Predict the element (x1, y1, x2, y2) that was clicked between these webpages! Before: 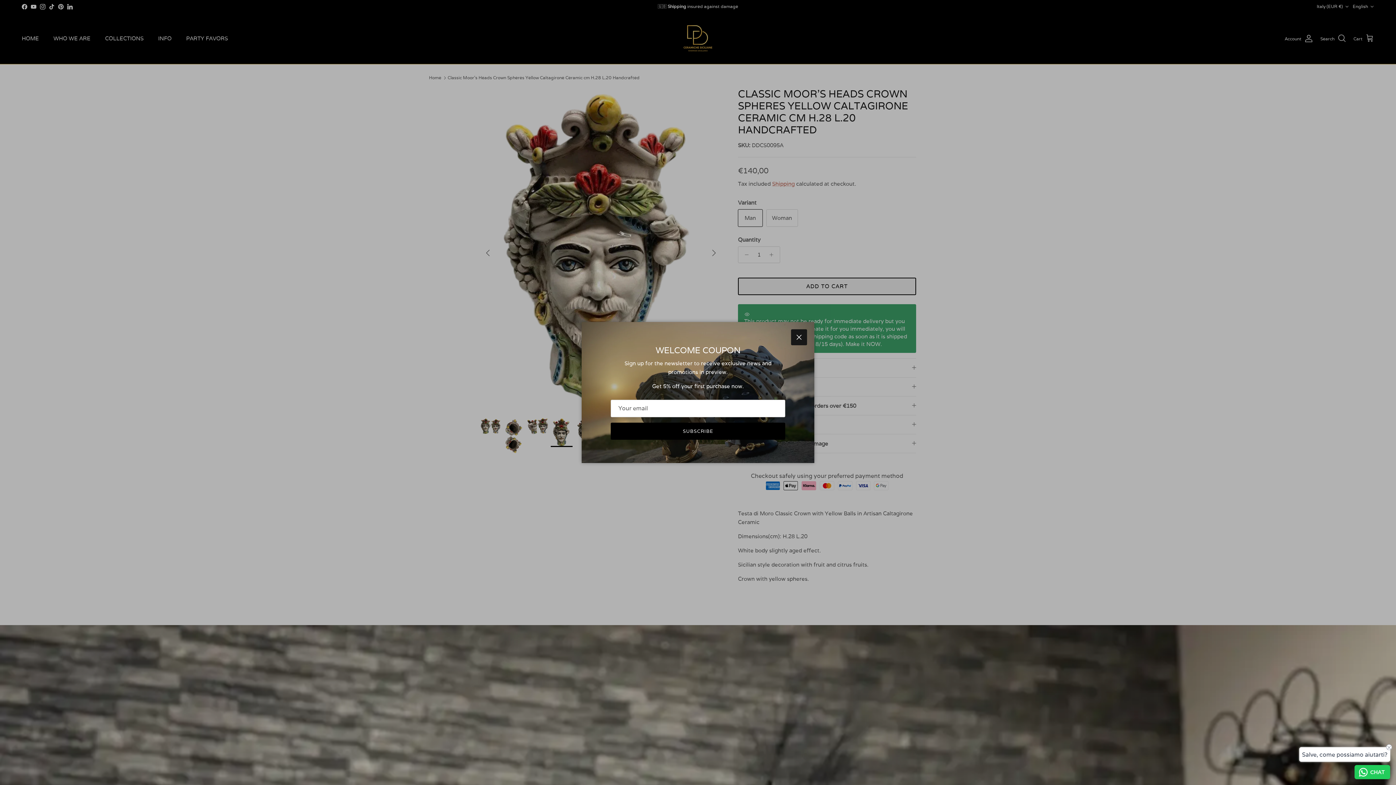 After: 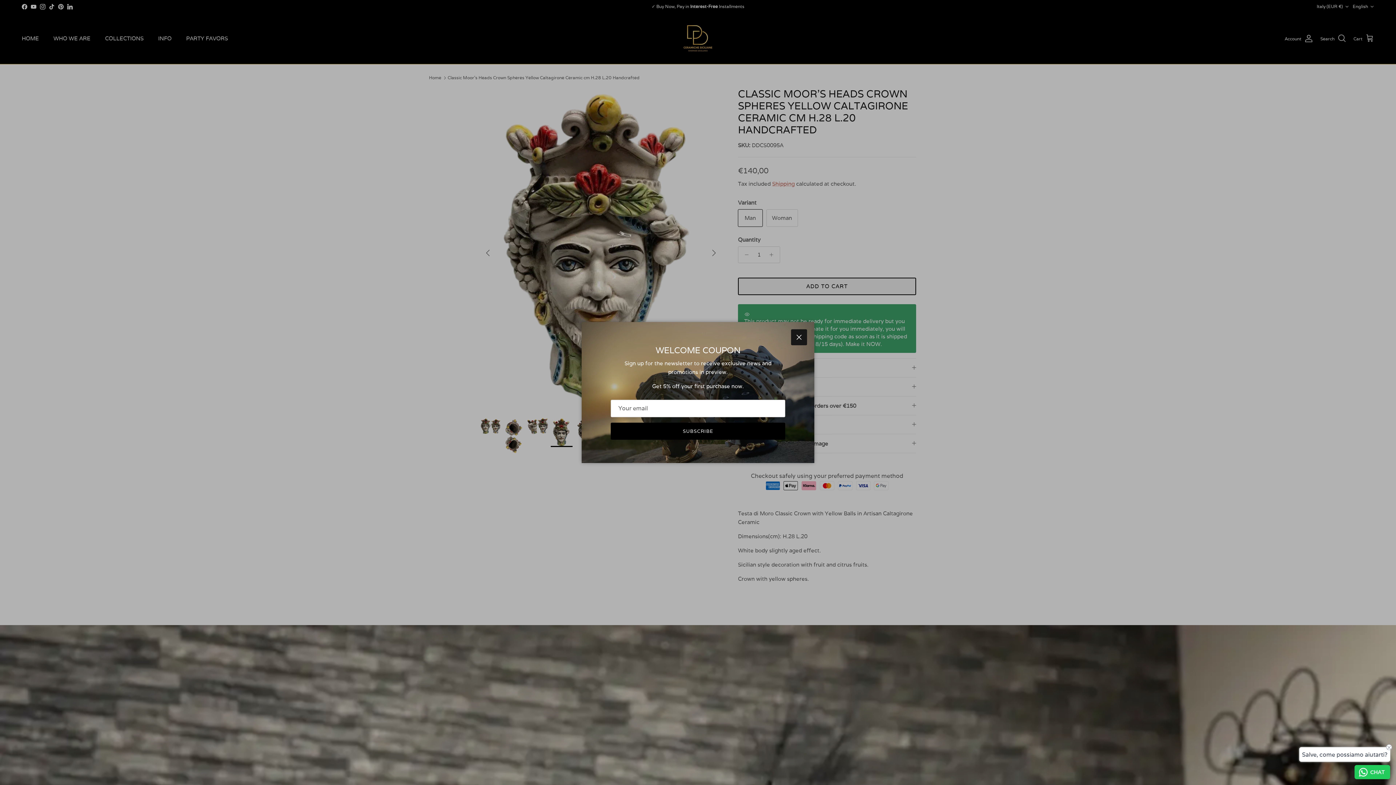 Action: label: CHAT bbox: (1355, 765, 1390, 779)